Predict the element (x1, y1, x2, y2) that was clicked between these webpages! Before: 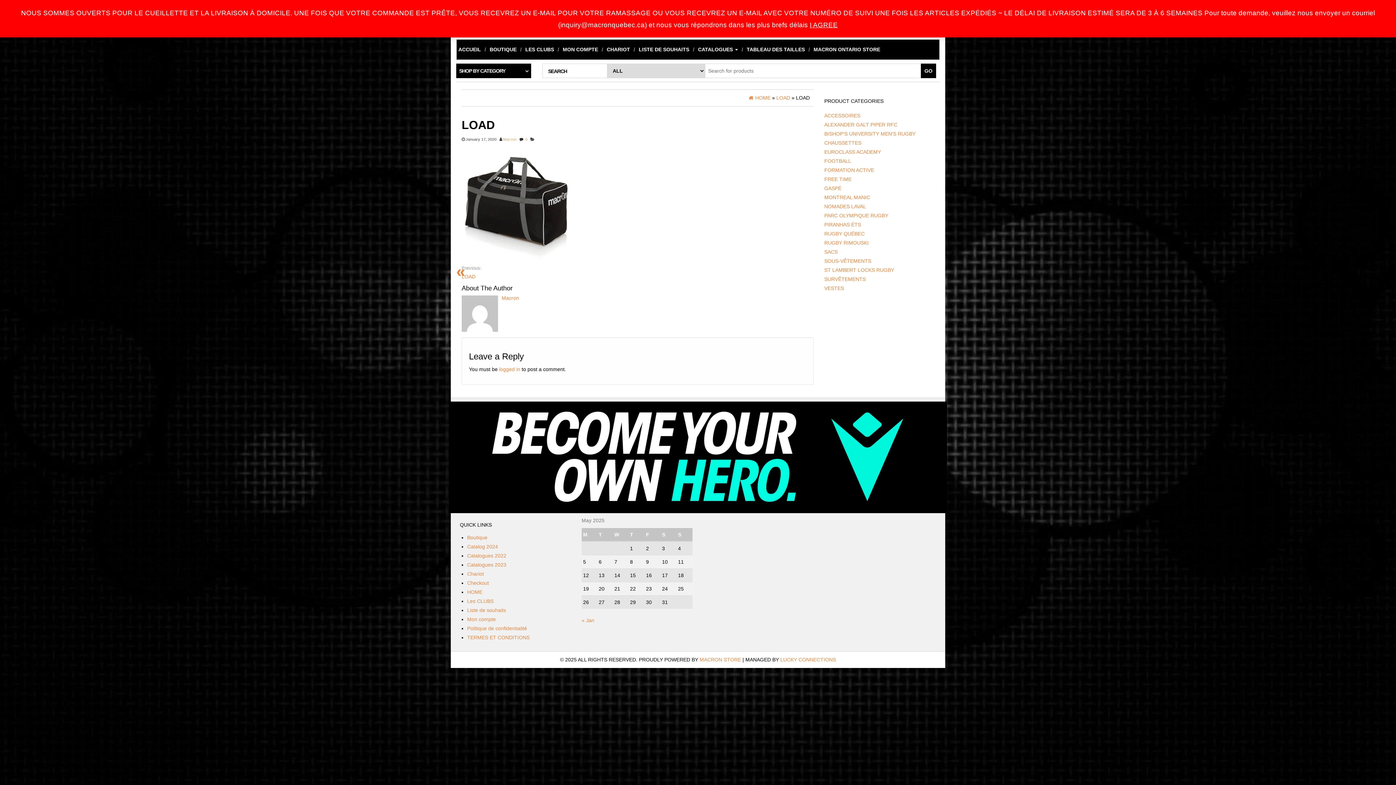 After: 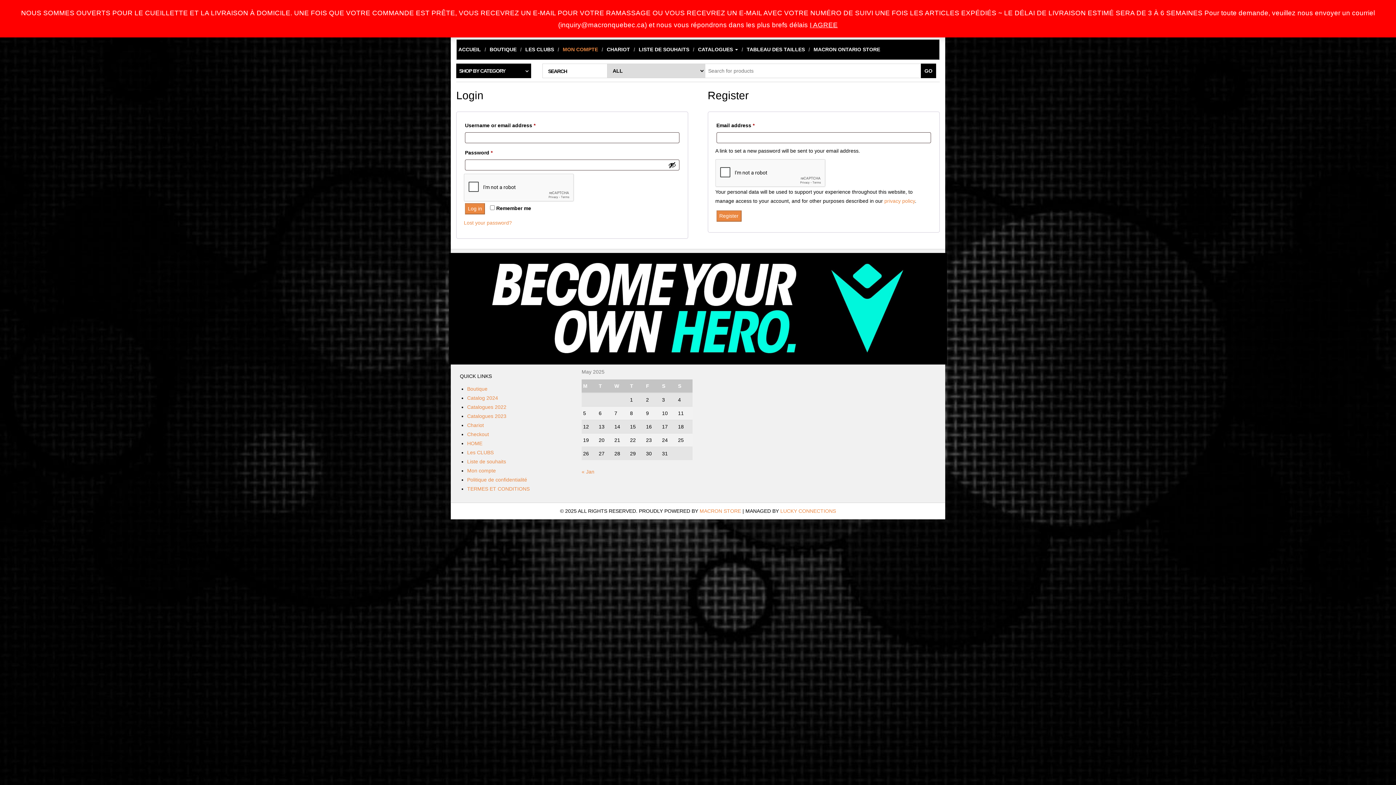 Action: label: MON COMPTE bbox: (561, 39, 605, 59)